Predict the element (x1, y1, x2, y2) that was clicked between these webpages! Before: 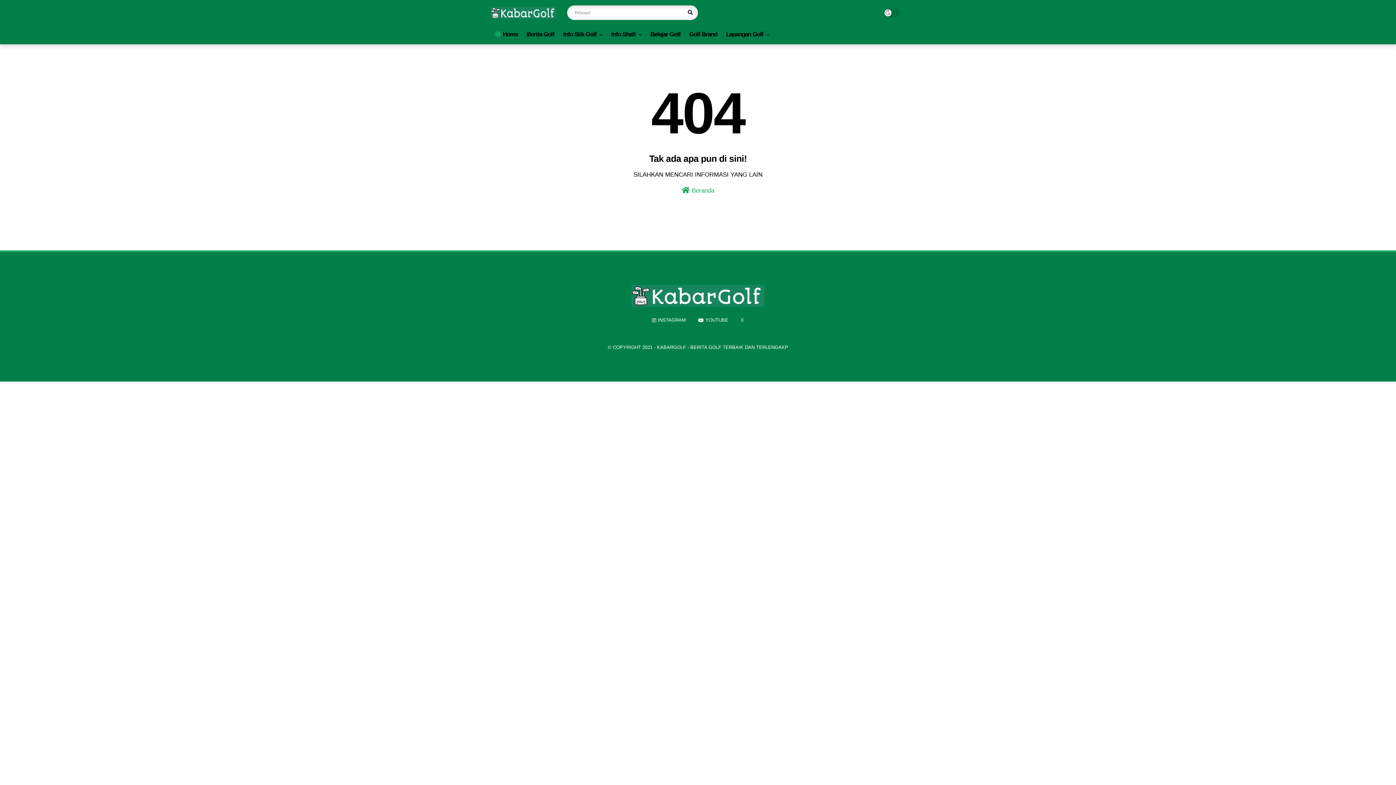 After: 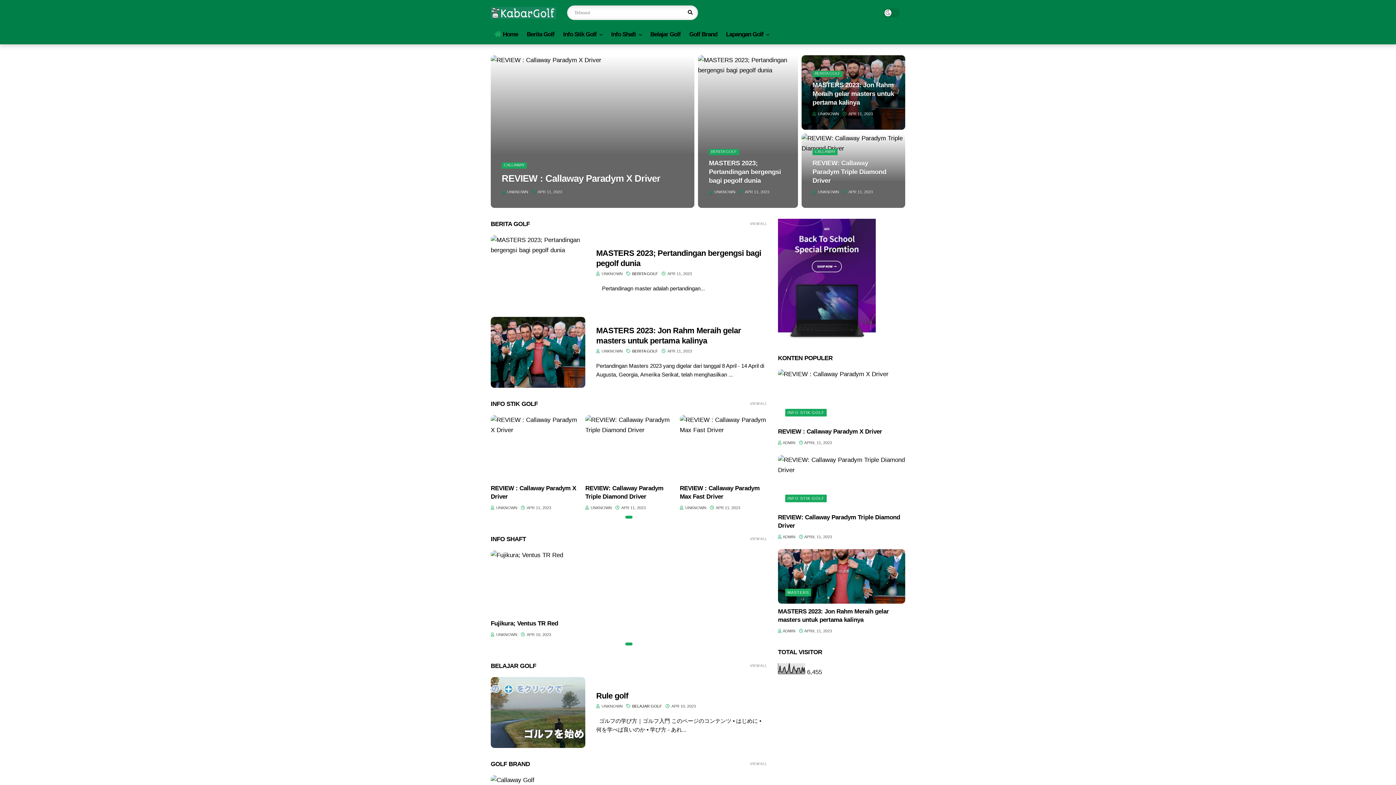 Action: bbox: (631, 301, 764, 308)